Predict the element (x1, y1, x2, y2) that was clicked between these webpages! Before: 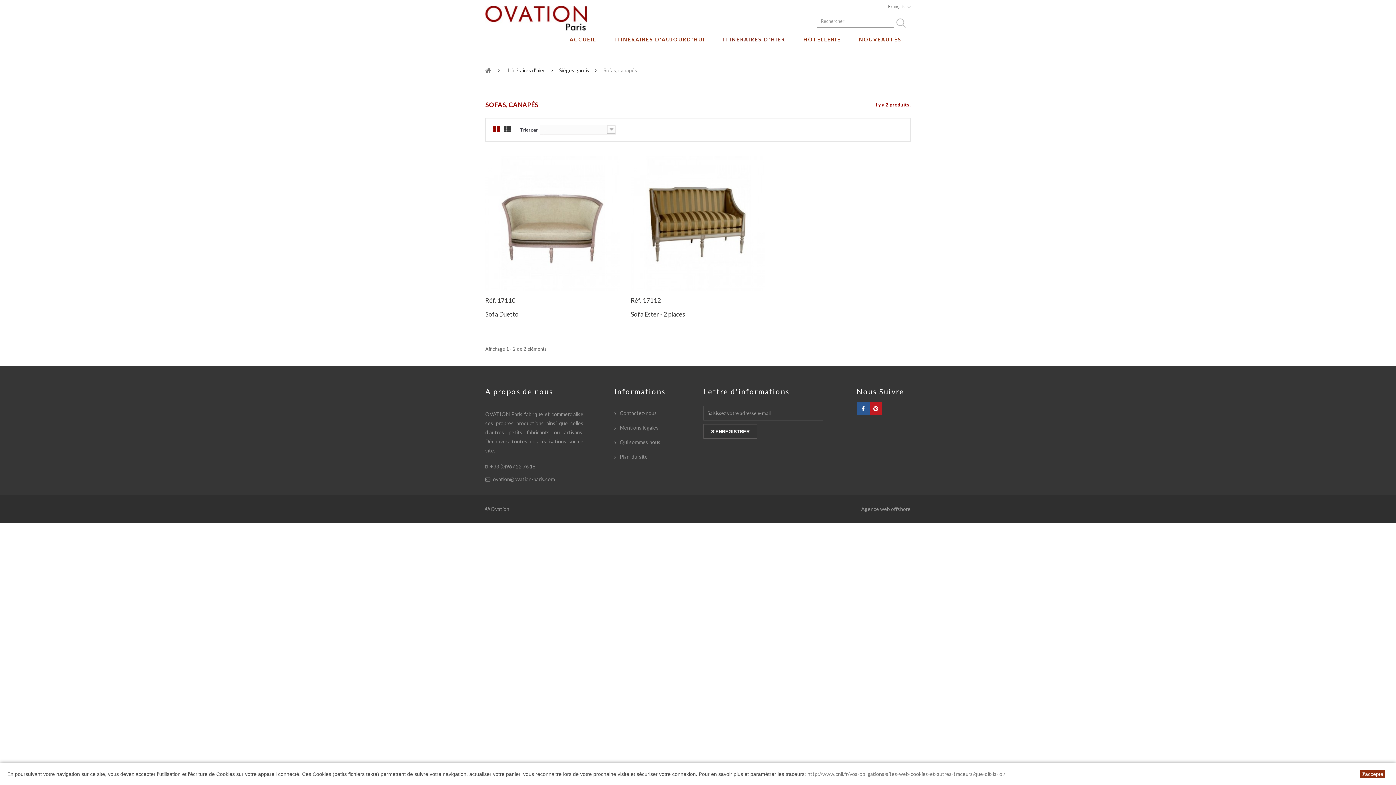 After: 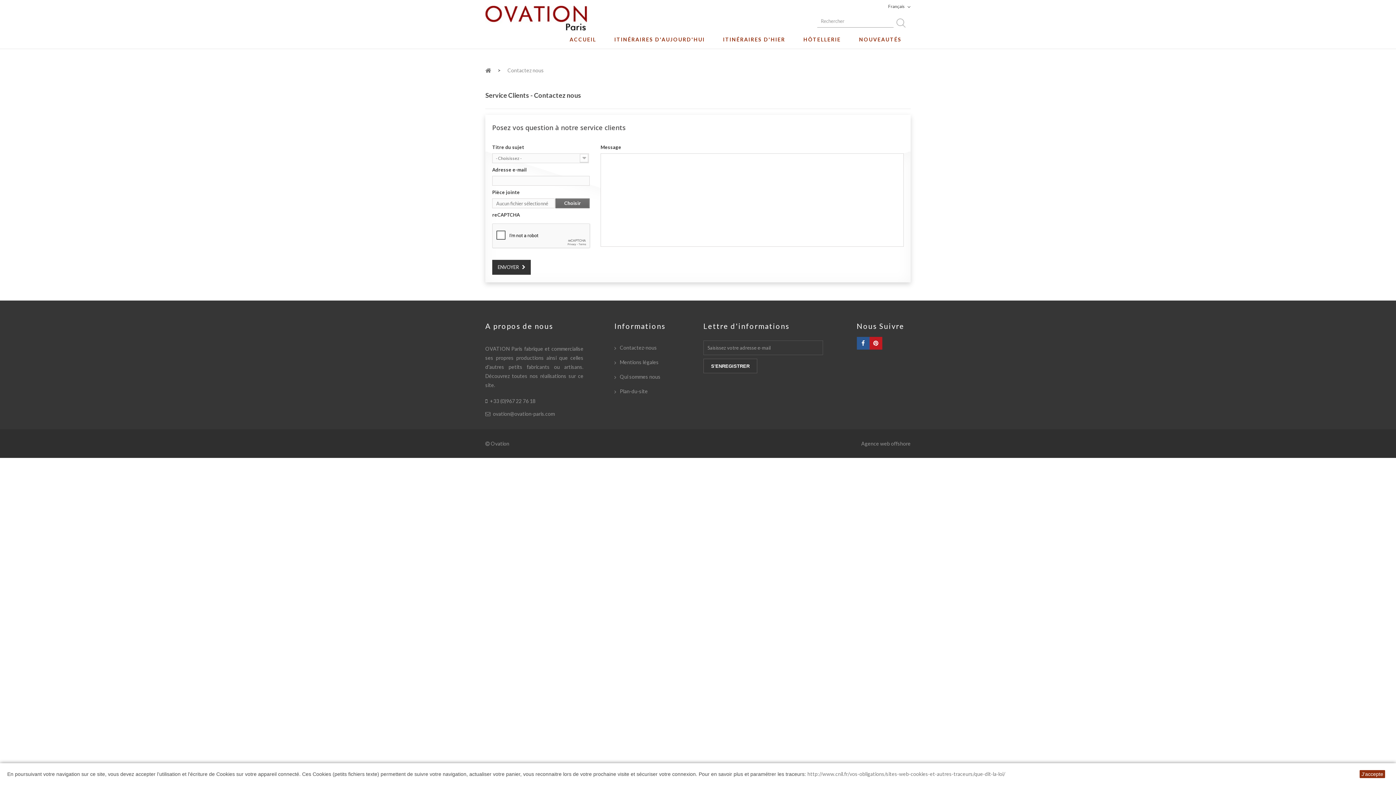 Action: label:  Contactez-nous bbox: (614, 410, 657, 416)